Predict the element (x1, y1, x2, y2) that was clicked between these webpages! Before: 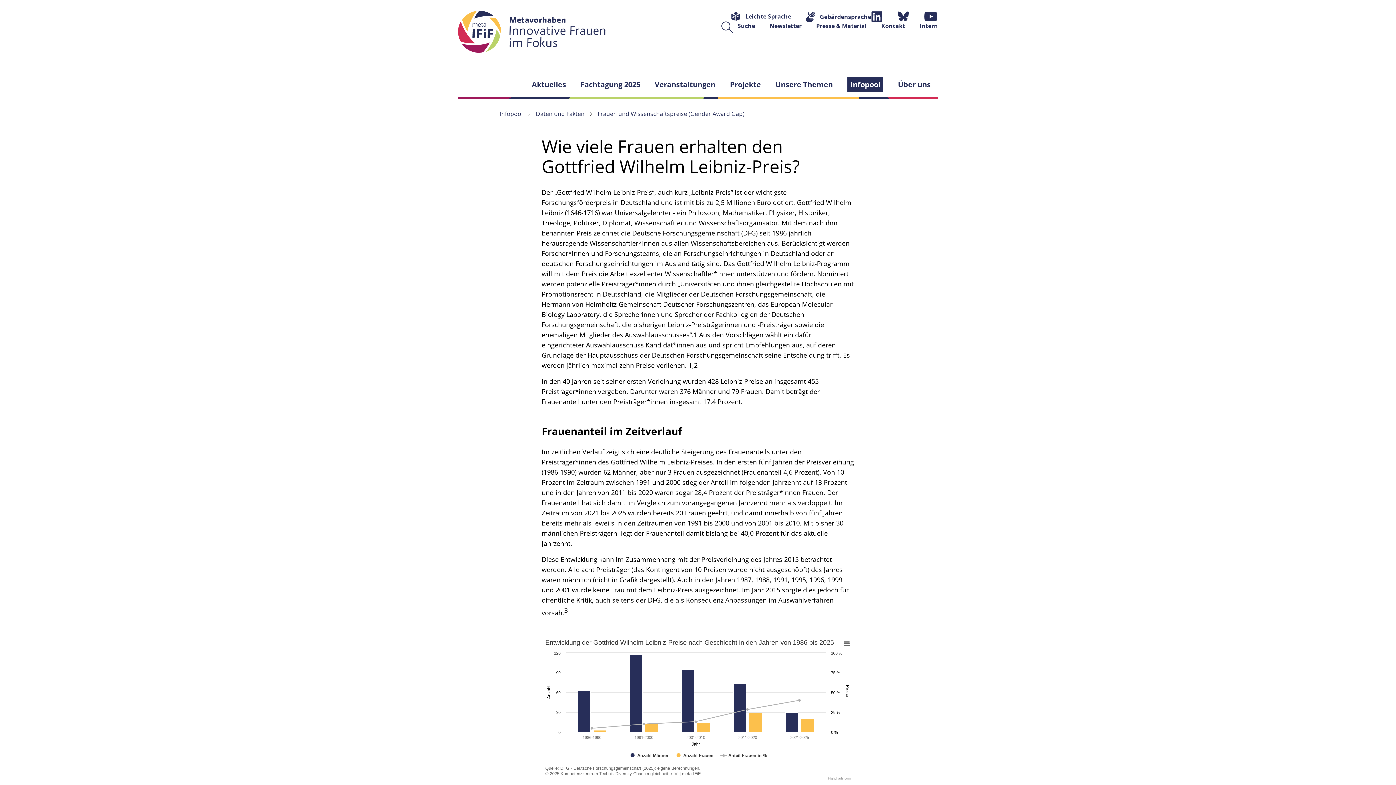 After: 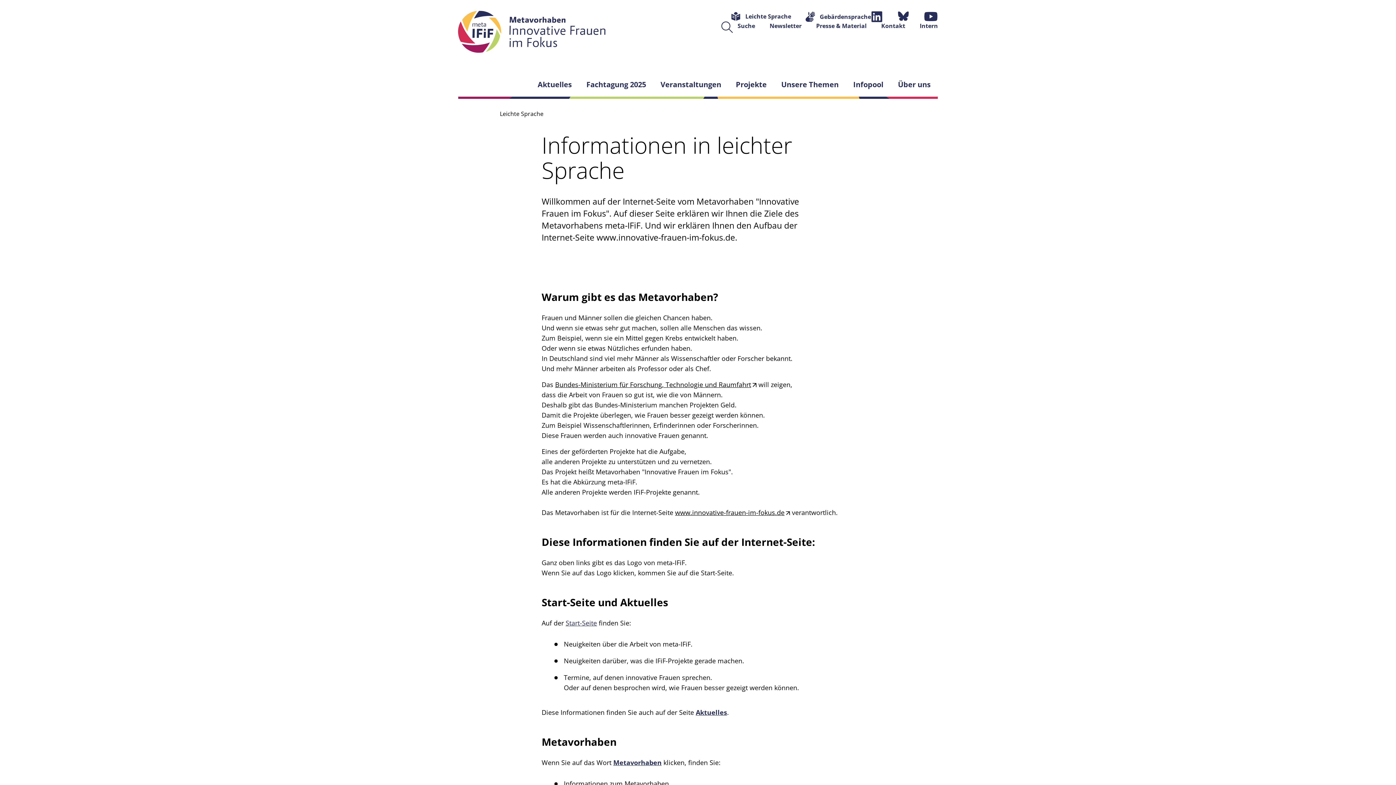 Action: label: Leichte Sprache bbox: (731, 11, 791, 20)